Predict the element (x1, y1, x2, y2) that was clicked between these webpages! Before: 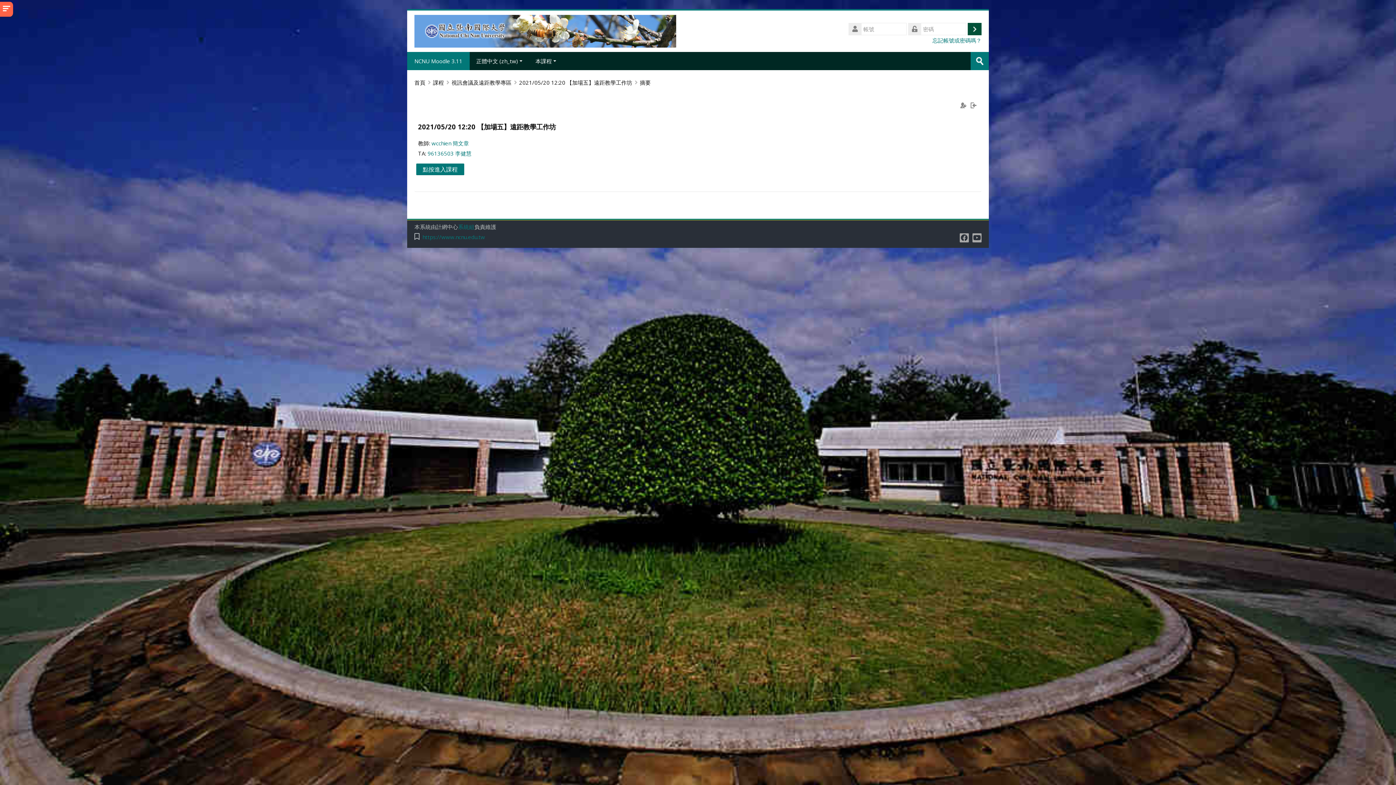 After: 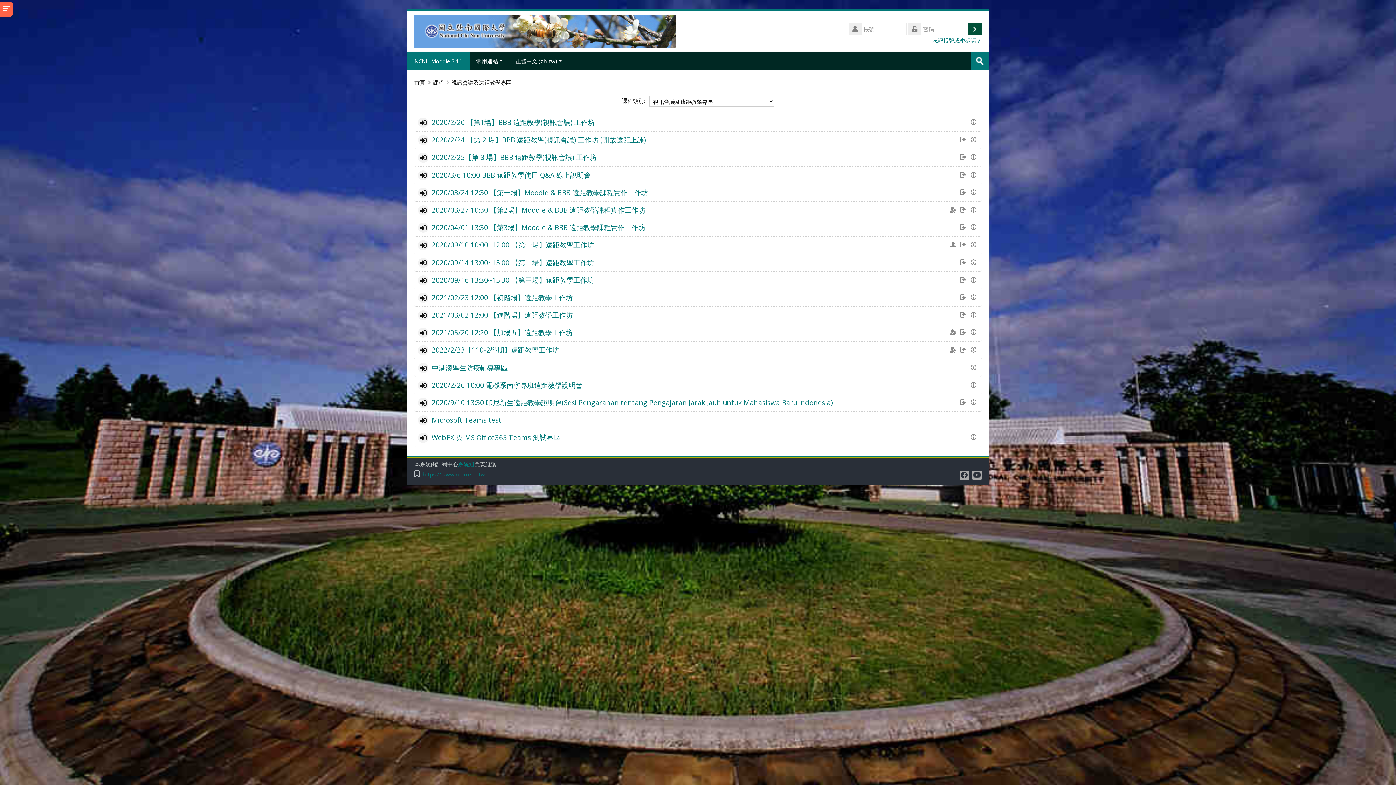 Action: label: 視訊會議及遠距教學專區 bbox: (451, 78, 511, 86)